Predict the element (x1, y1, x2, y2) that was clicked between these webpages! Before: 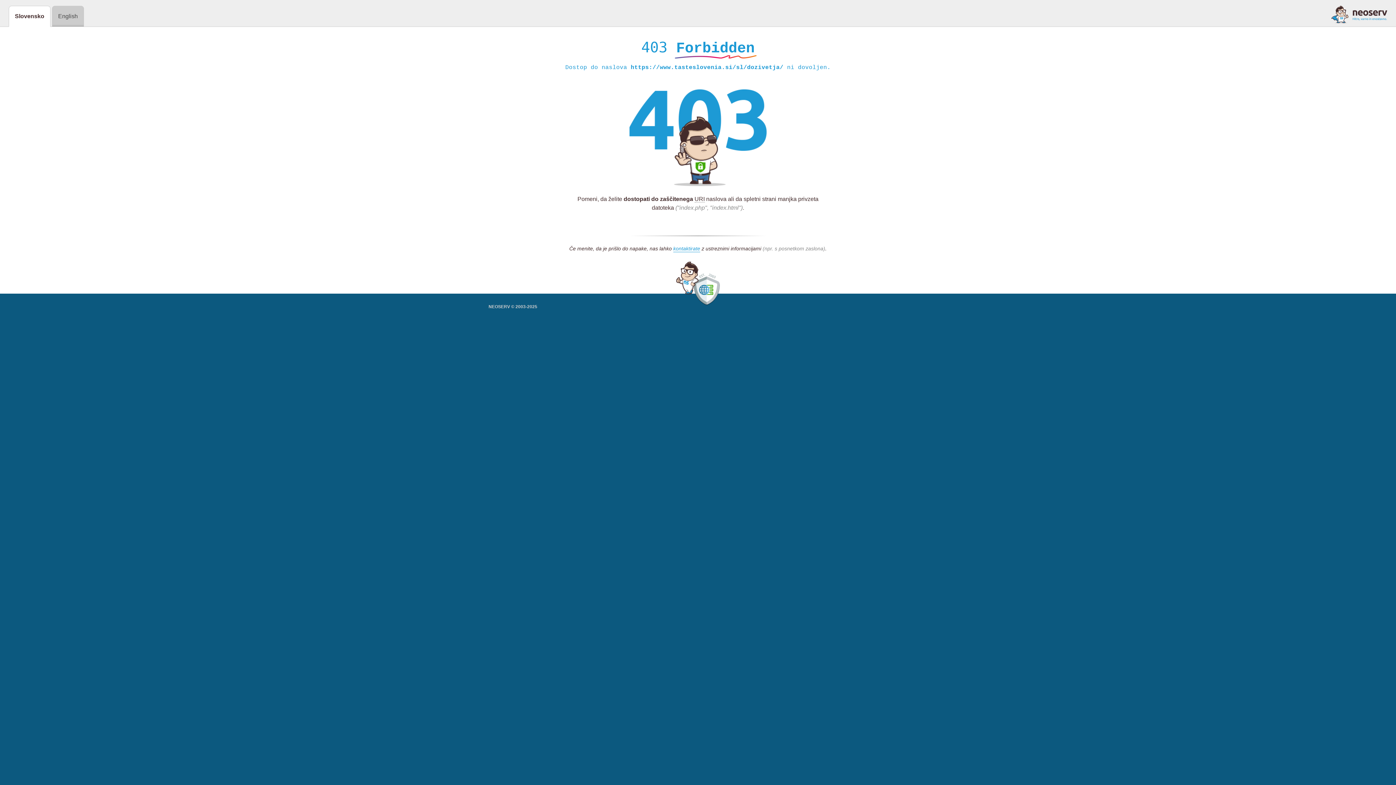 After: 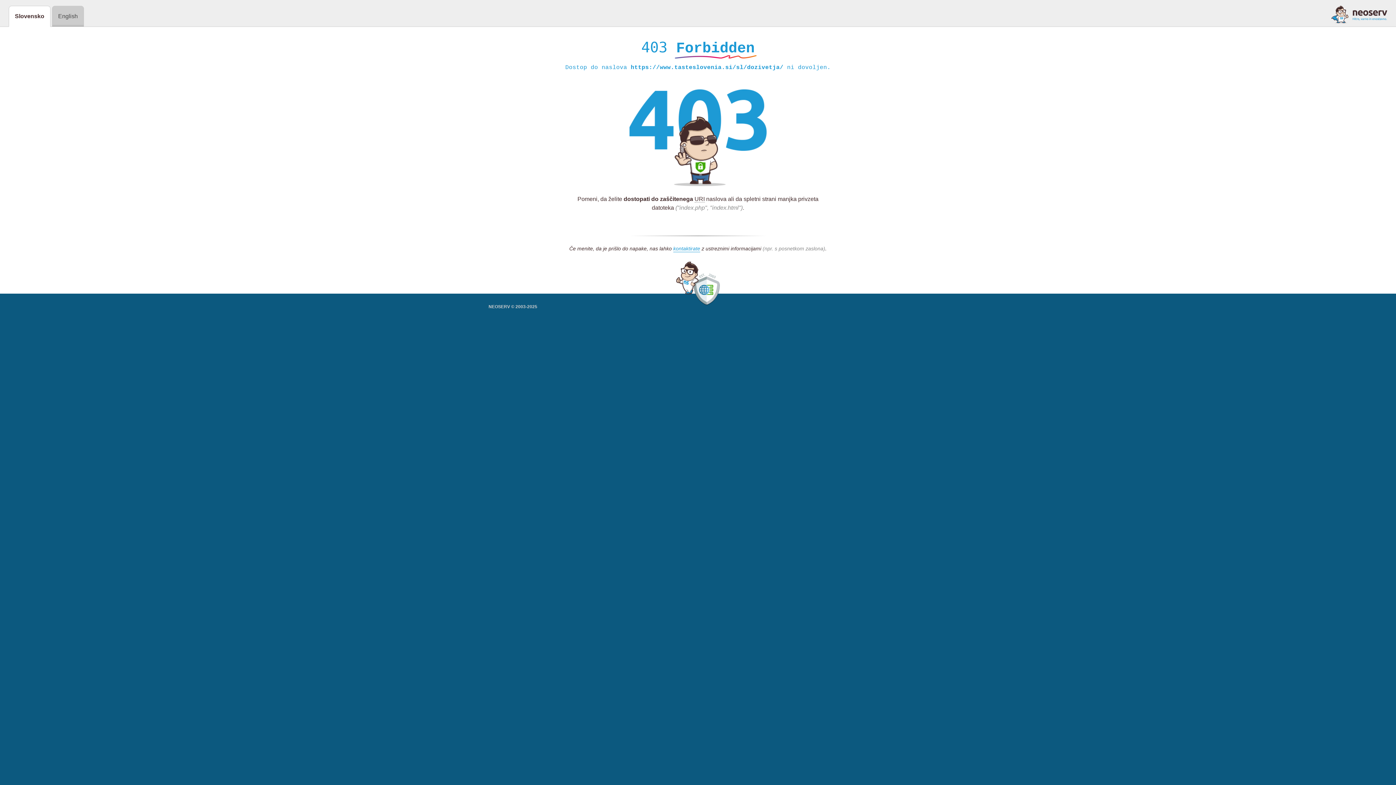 Action: bbox: (1331, 5, 1387, 23)